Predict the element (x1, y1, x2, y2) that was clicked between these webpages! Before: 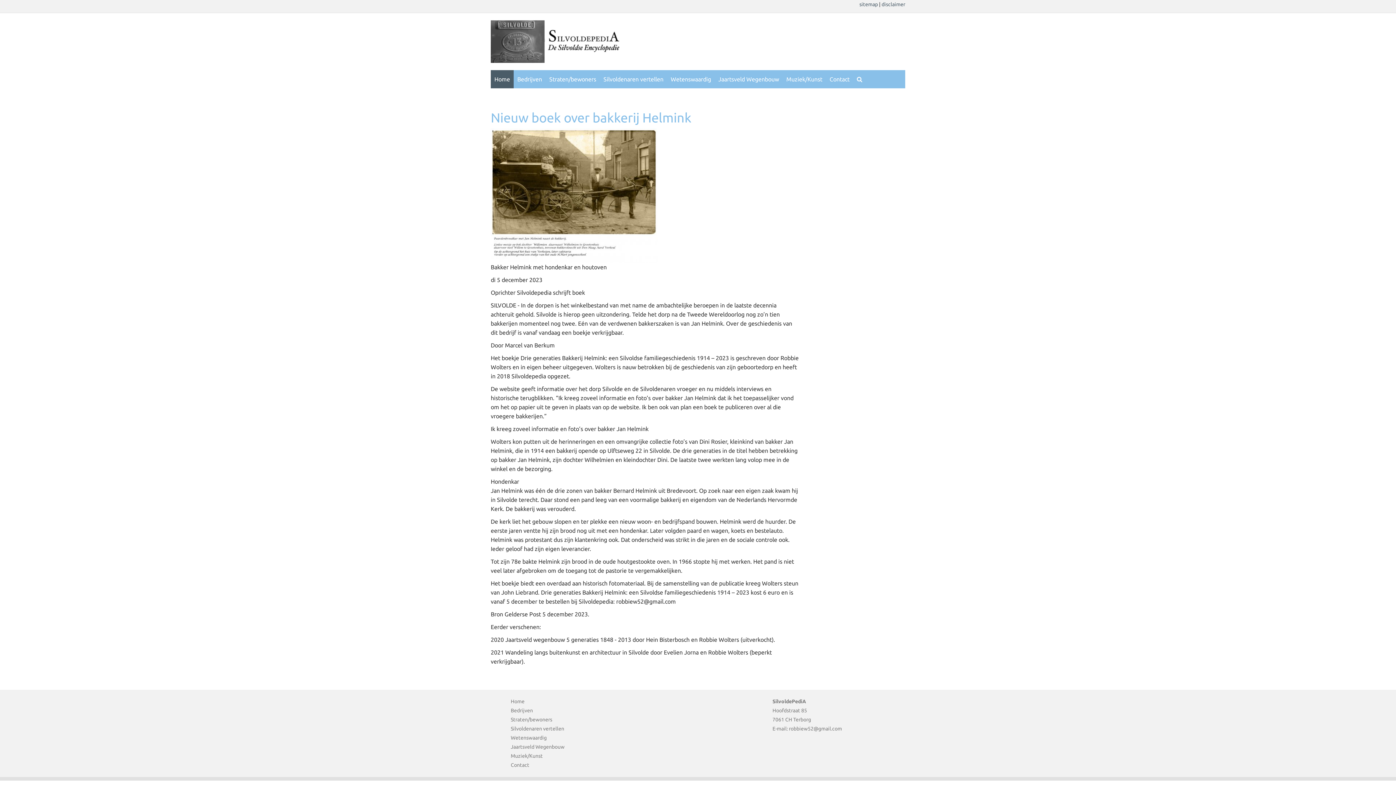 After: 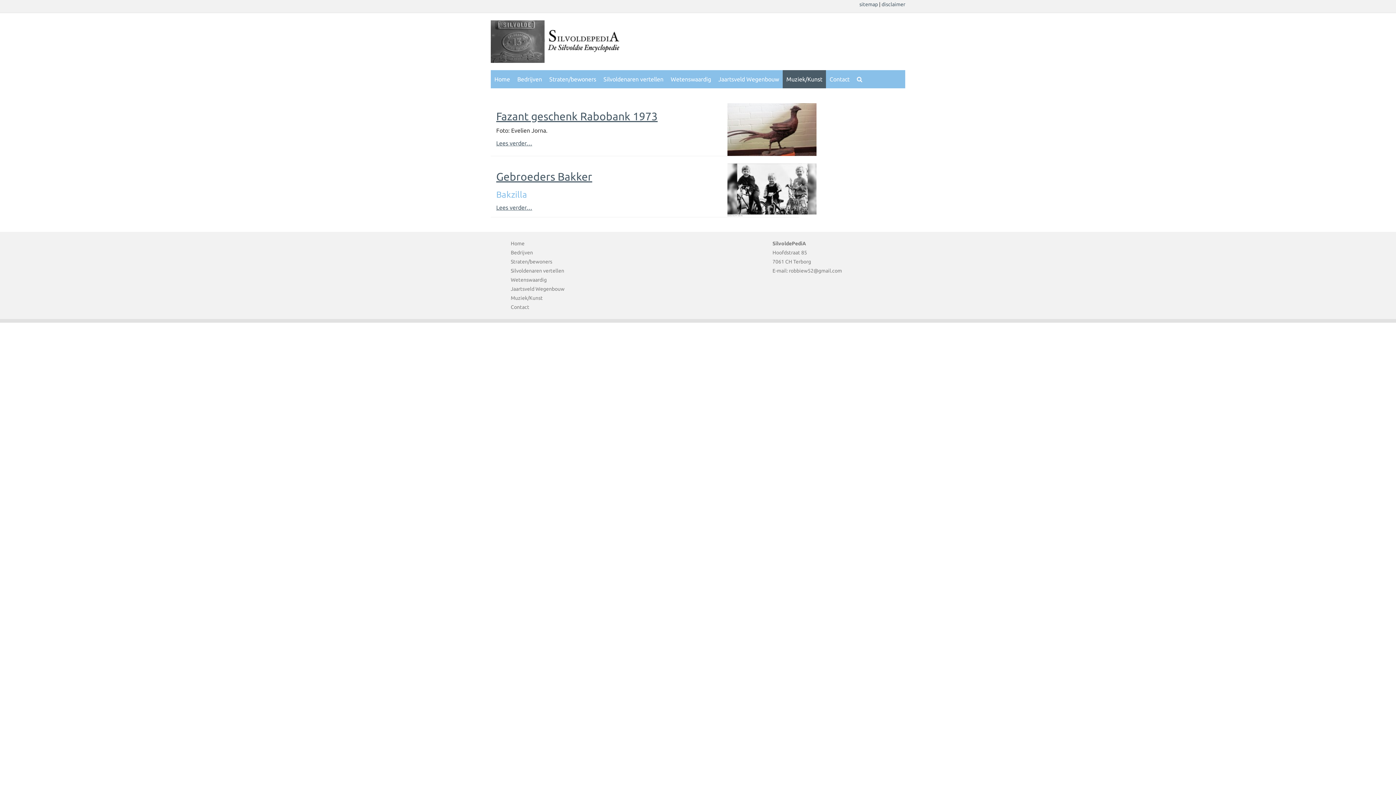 Action: bbox: (782, 70, 826, 88) label: Muziek/Kunst